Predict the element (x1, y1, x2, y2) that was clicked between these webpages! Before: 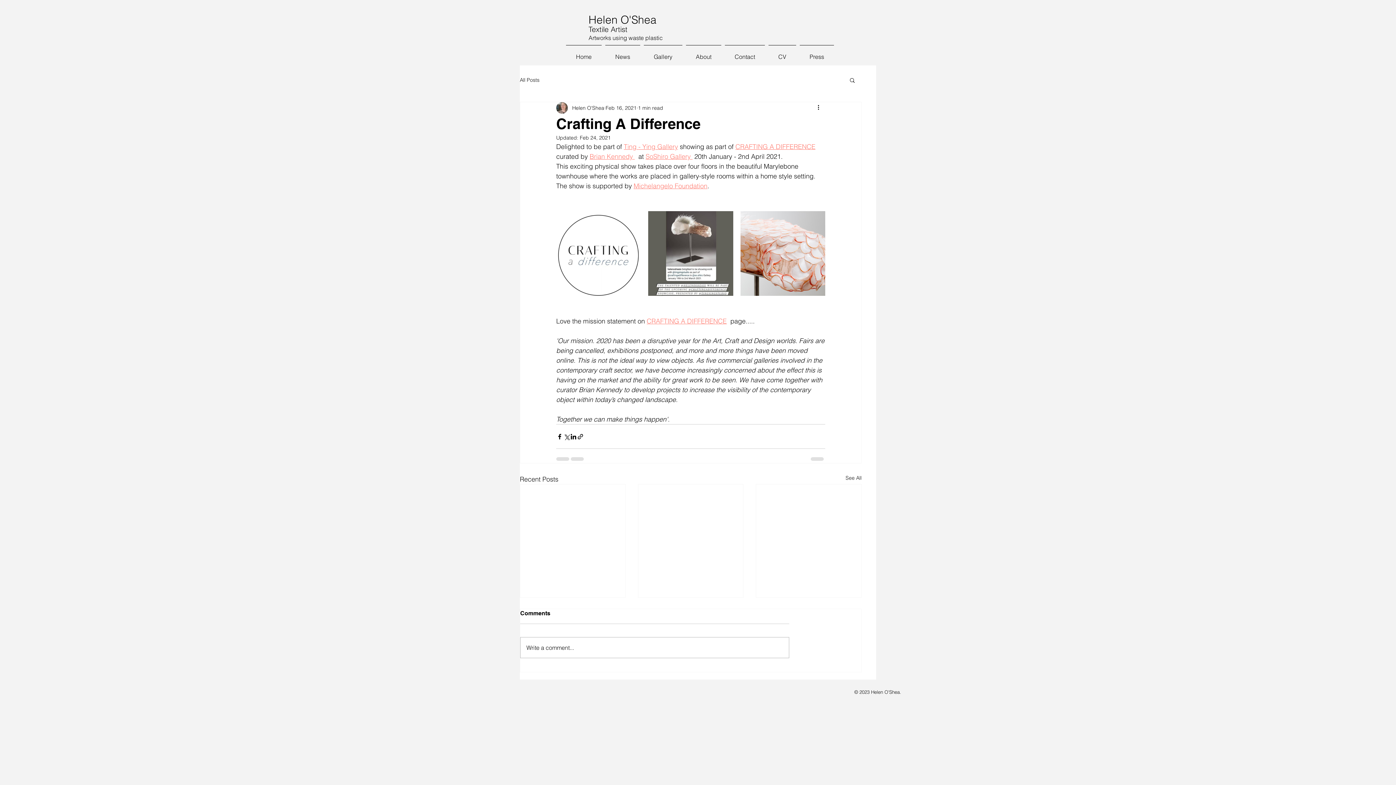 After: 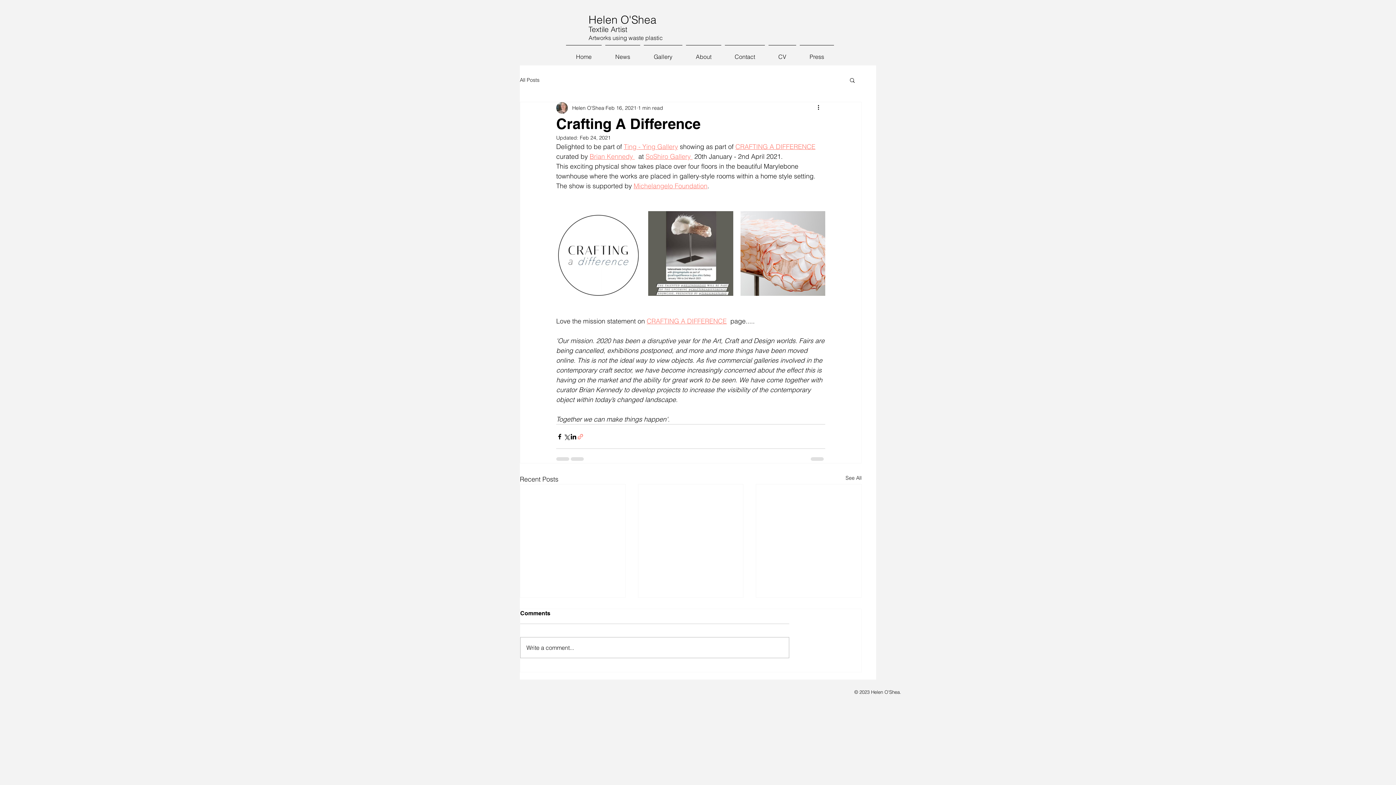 Action: label: Share via link bbox: (577, 433, 584, 440)